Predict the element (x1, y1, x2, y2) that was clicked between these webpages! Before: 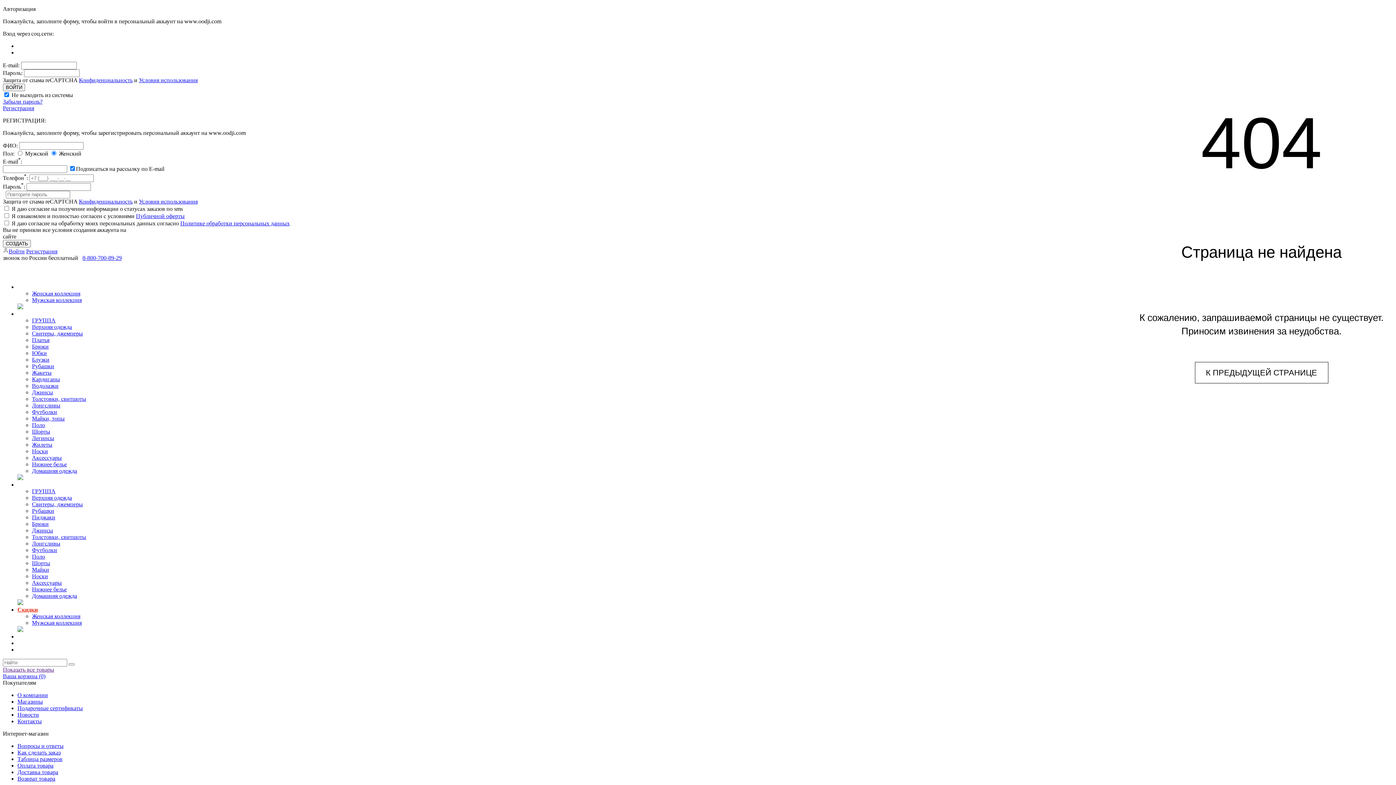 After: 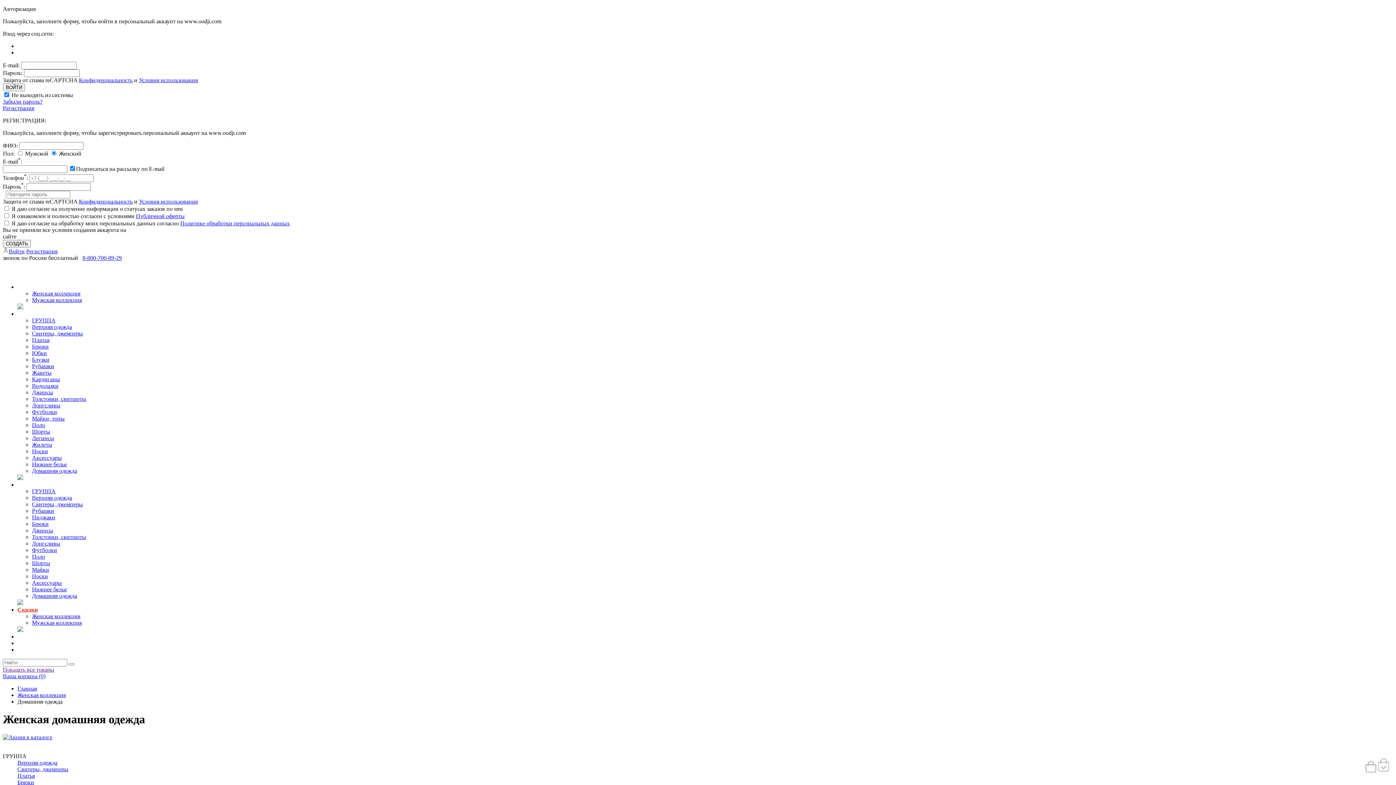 Action: label: Домашняя одежда bbox: (32, 467, 77, 474)